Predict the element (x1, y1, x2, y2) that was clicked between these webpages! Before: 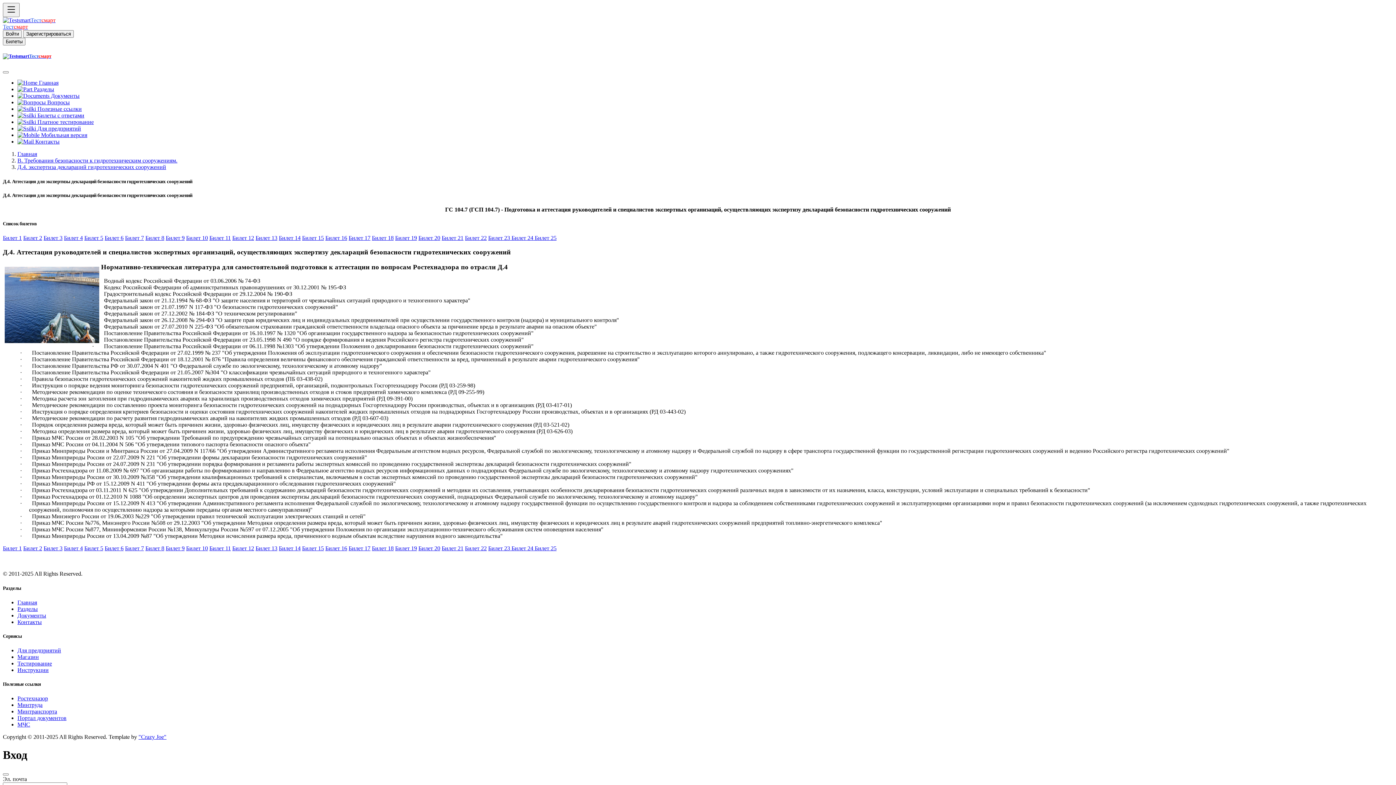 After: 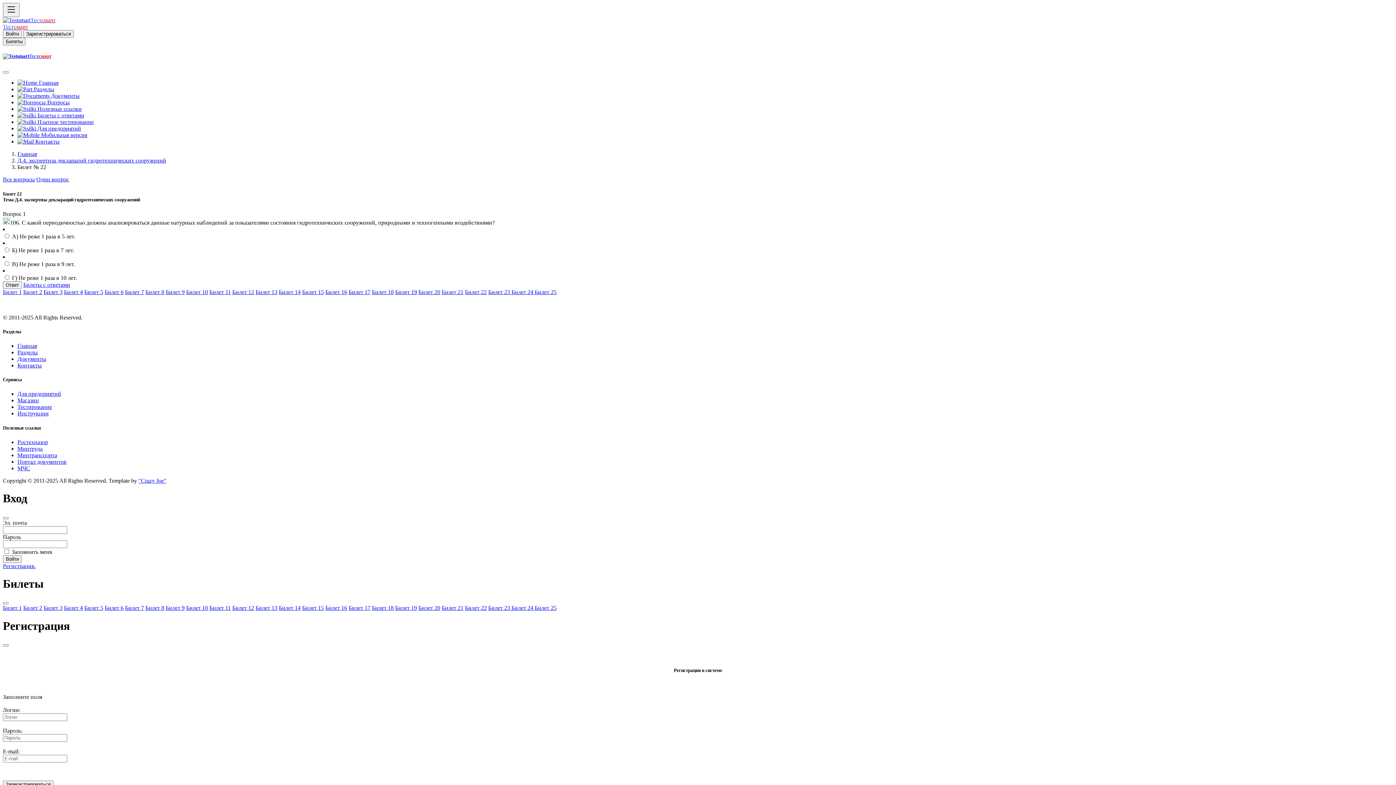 Action: label: Билет 22 bbox: (465, 234, 486, 241)